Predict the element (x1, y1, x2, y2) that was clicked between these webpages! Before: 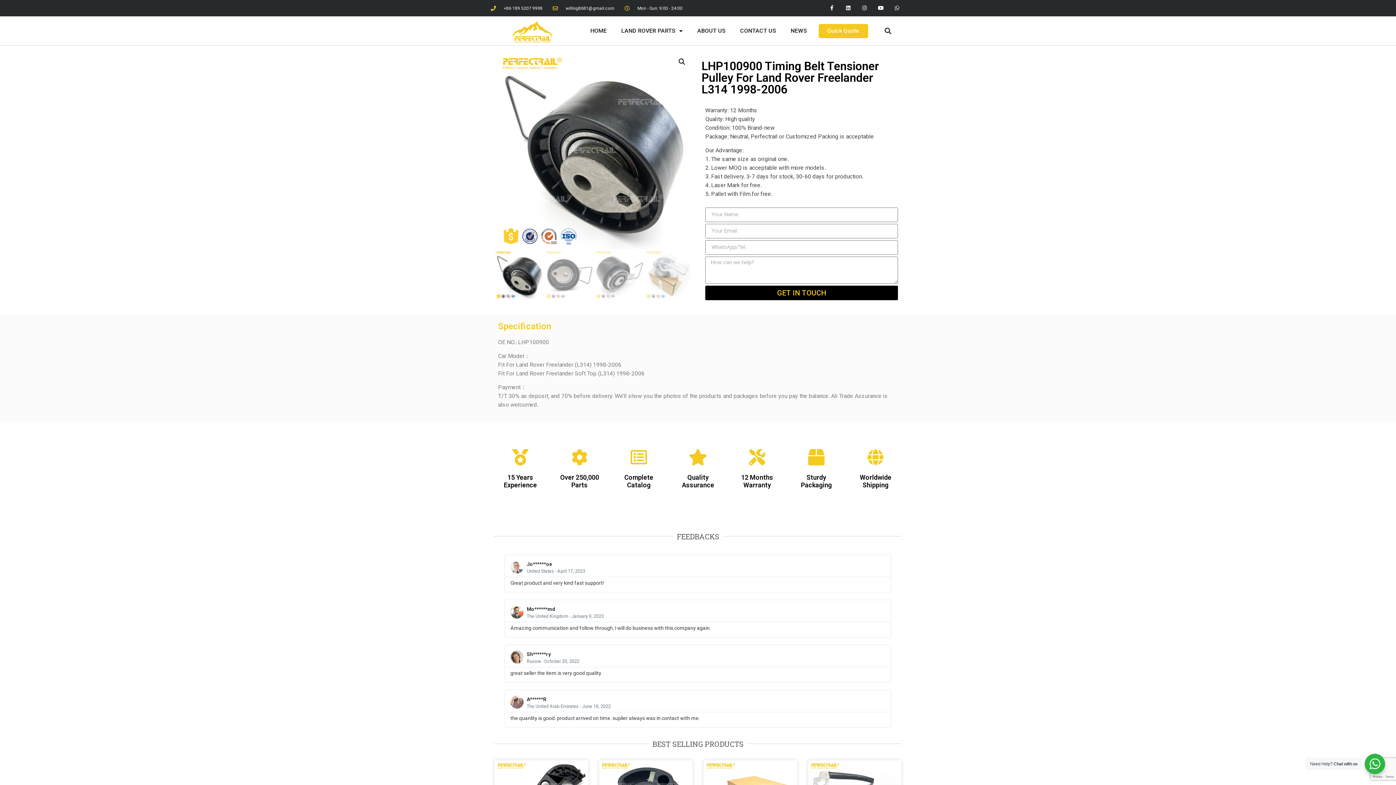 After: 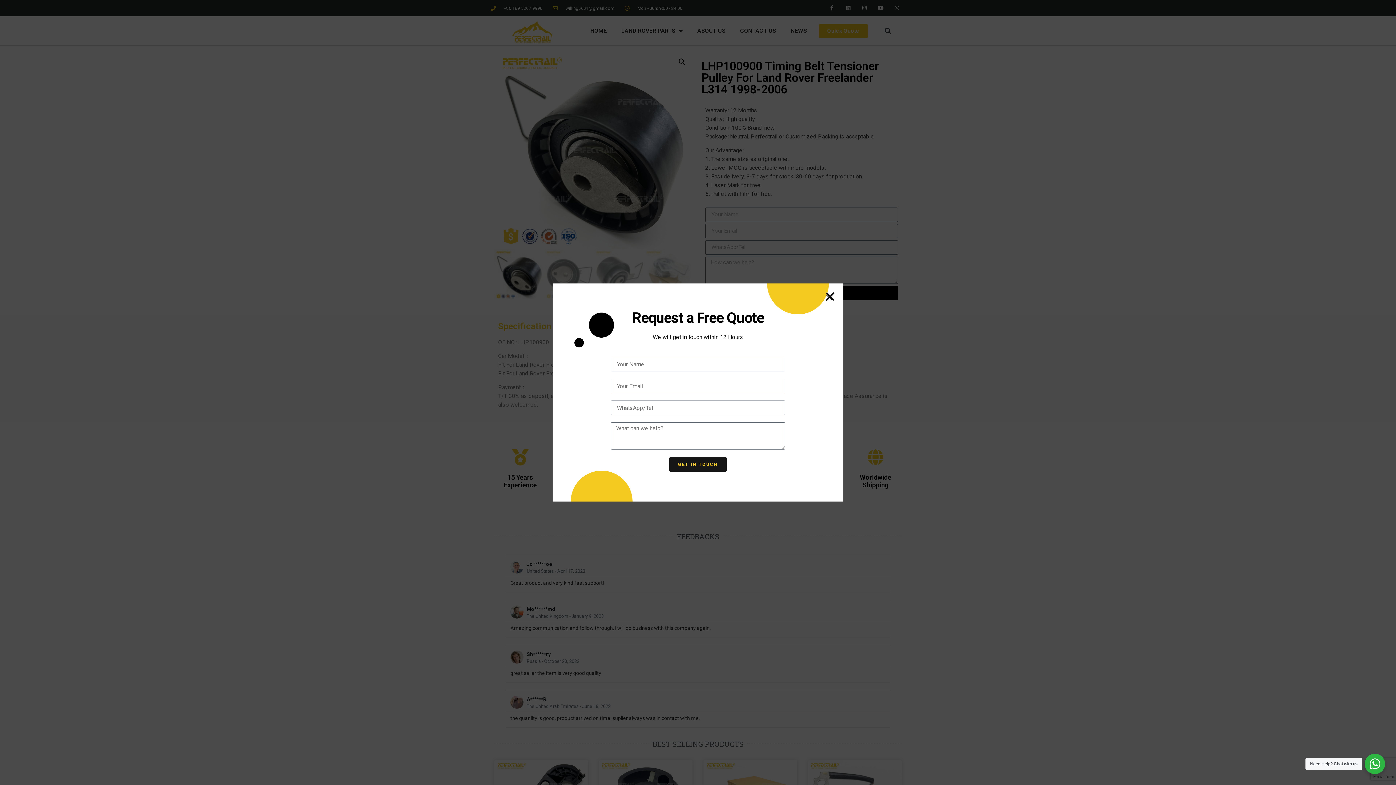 Action: bbox: (818, 23, 868, 38) label: Quick Quote